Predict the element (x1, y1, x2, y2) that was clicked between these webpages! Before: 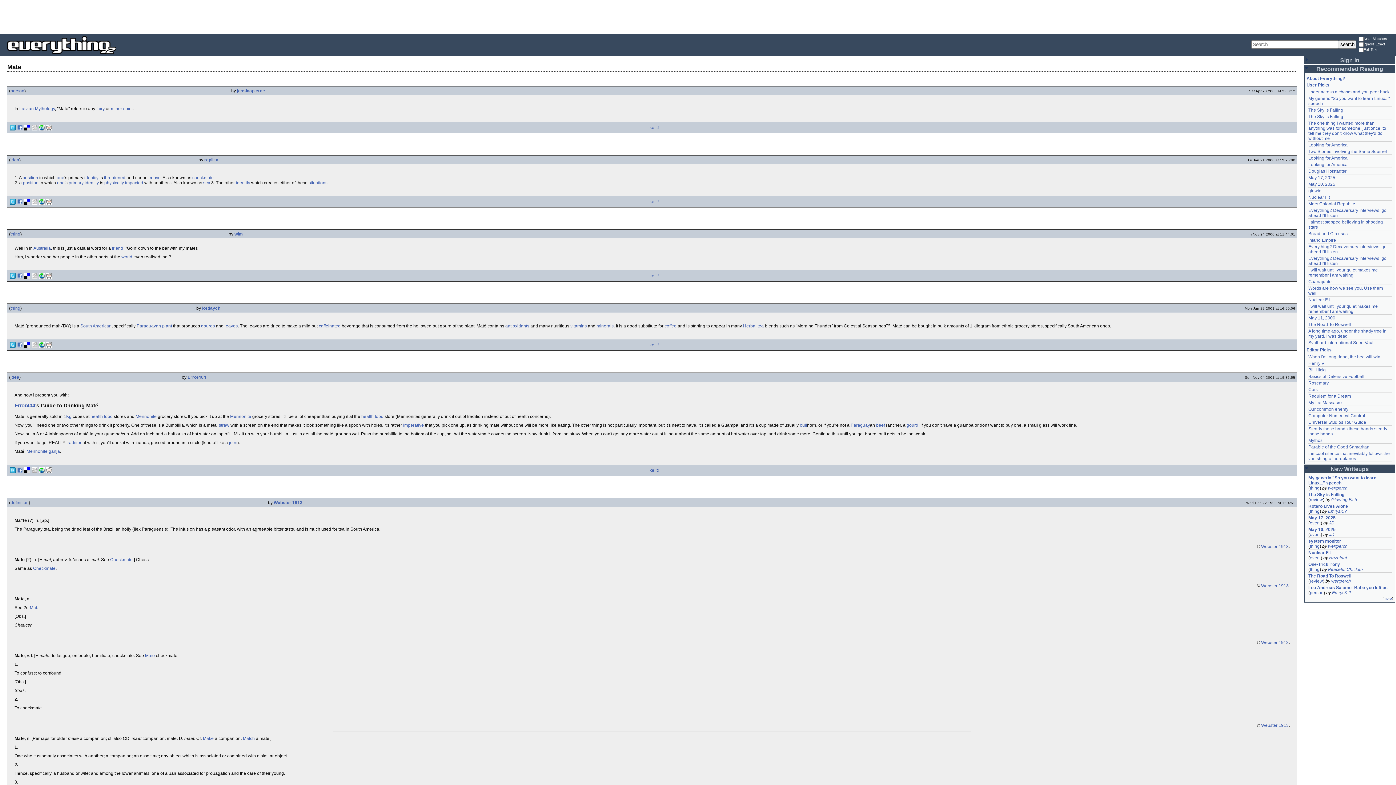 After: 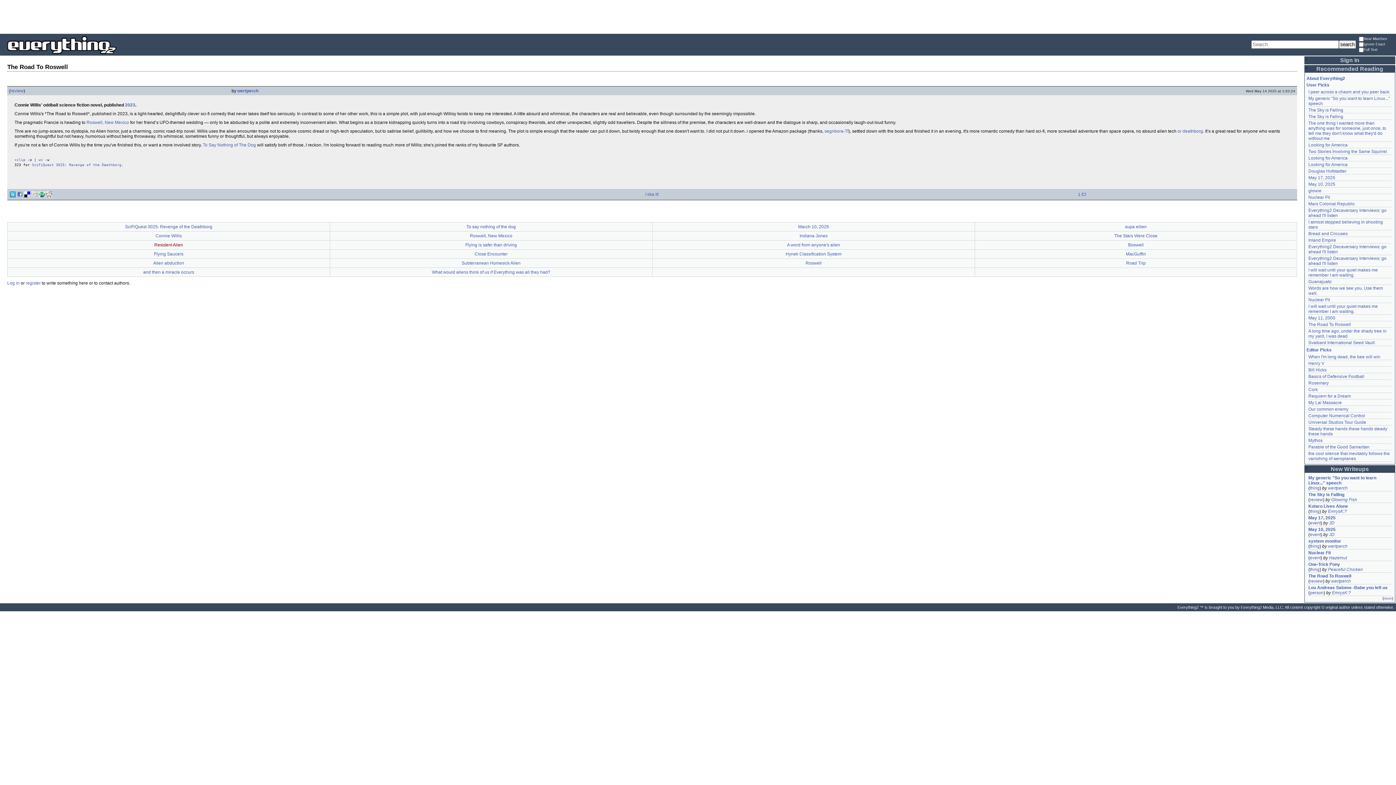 Action: bbox: (1308, 573, 1391, 578) label: The Road To Roswell